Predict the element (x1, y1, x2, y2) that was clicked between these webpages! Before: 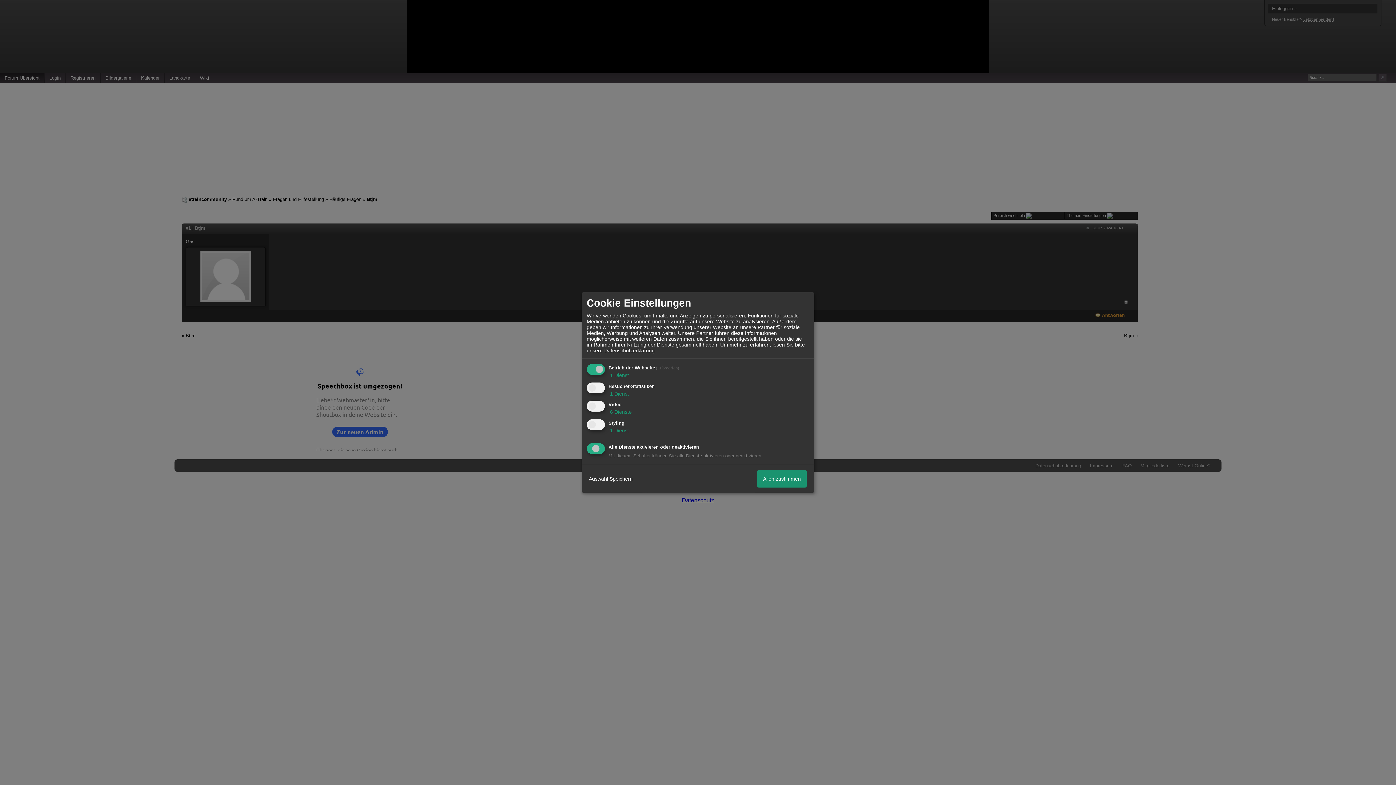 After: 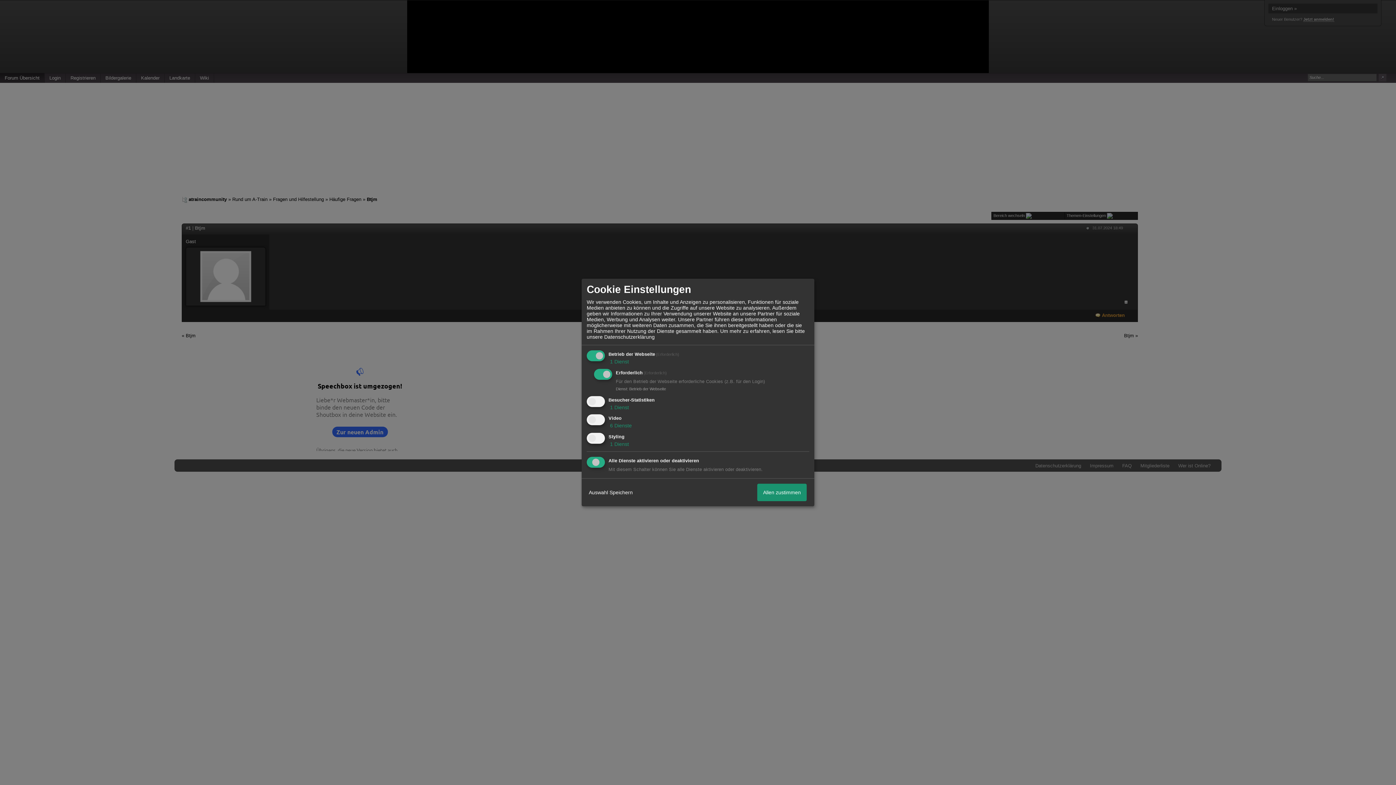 Action: bbox: (608, 372, 629, 378) label:  1 Dienst